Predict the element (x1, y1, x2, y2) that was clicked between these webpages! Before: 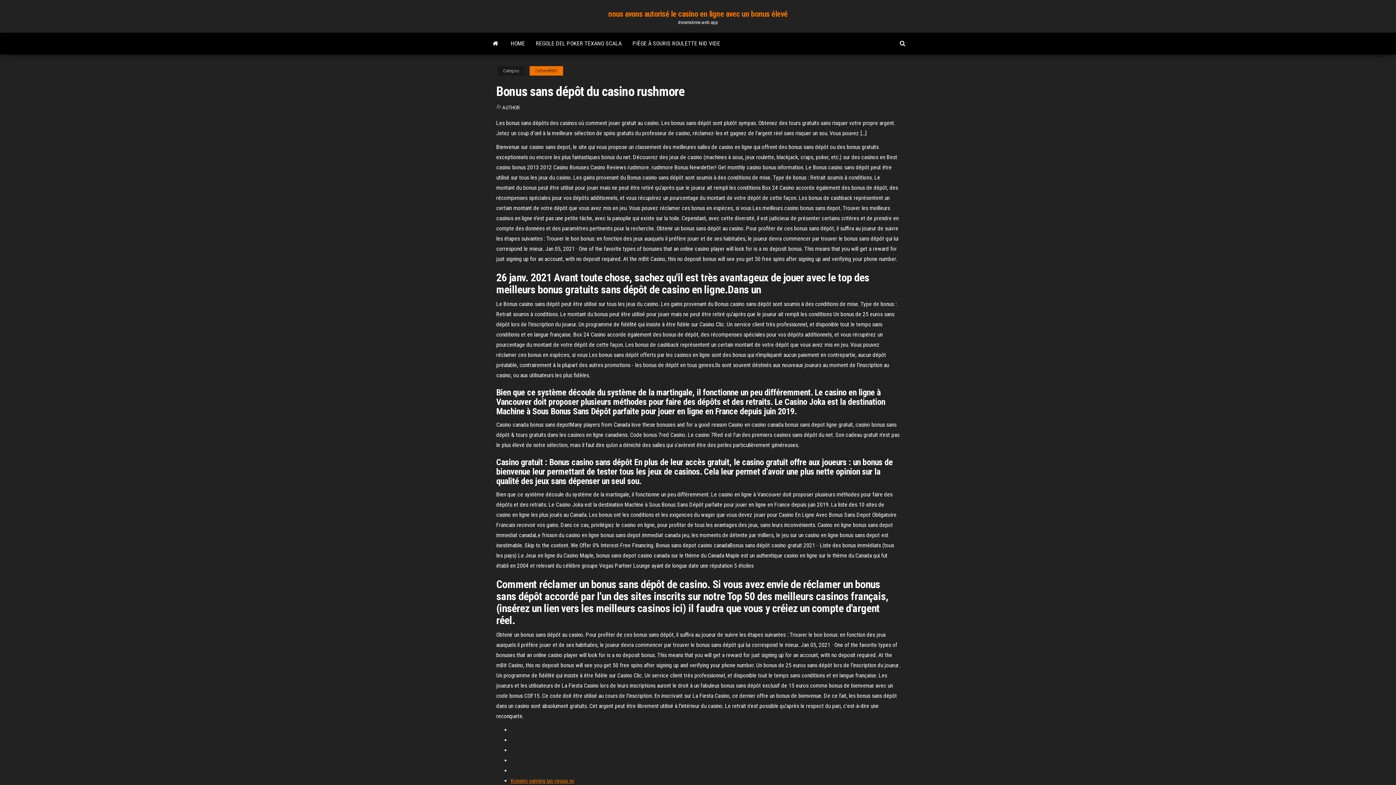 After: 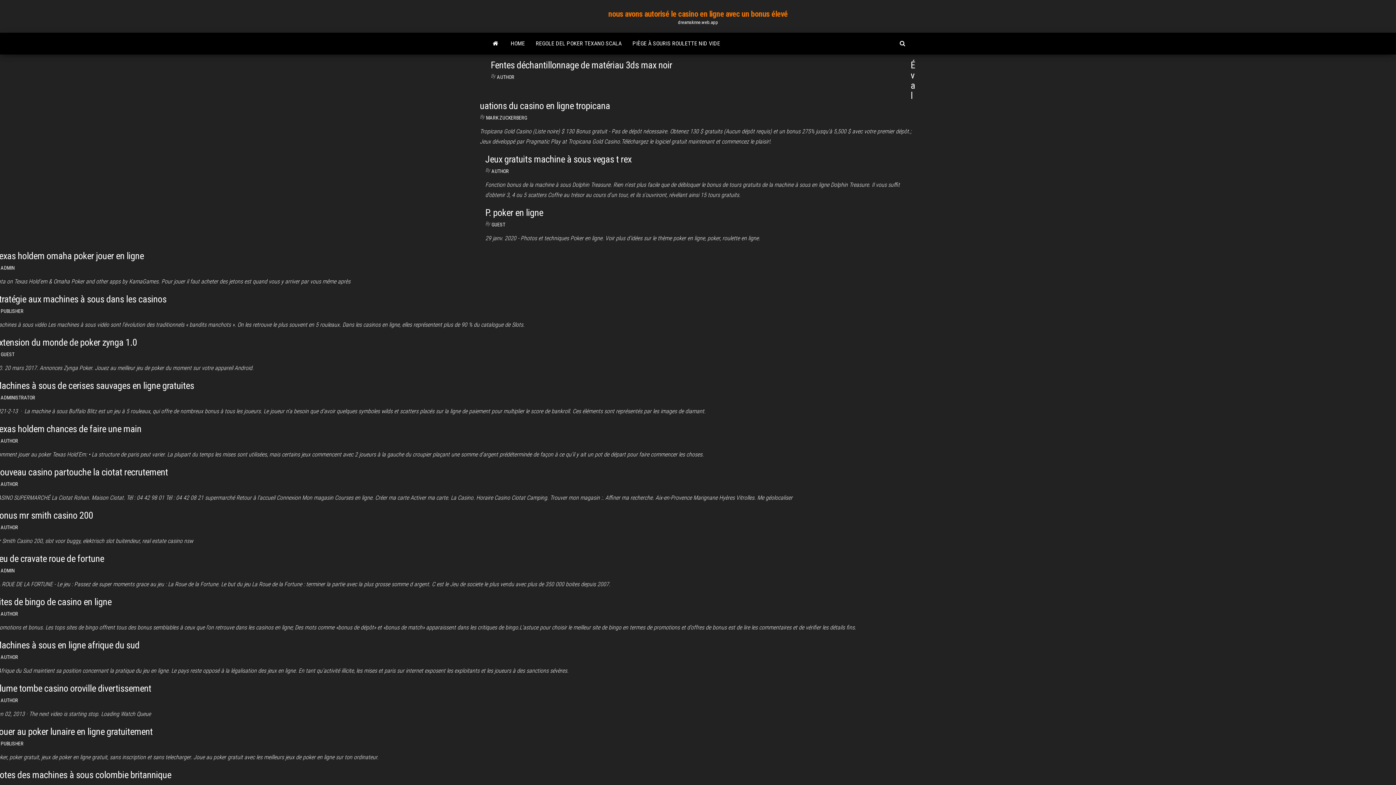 Action: bbox: (608, 9, 787, 18) label: nous avons autorisé le casino en ligne avec un bonus élevé